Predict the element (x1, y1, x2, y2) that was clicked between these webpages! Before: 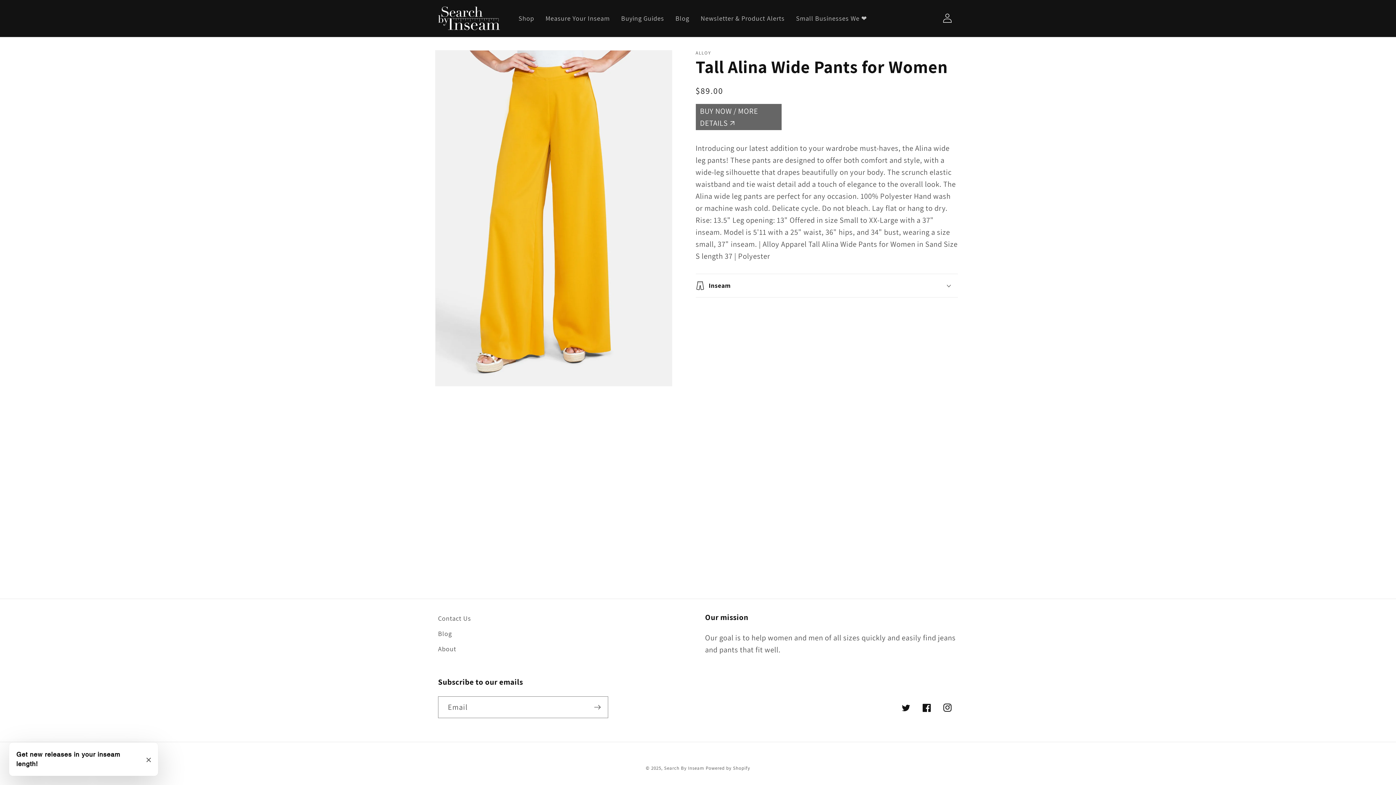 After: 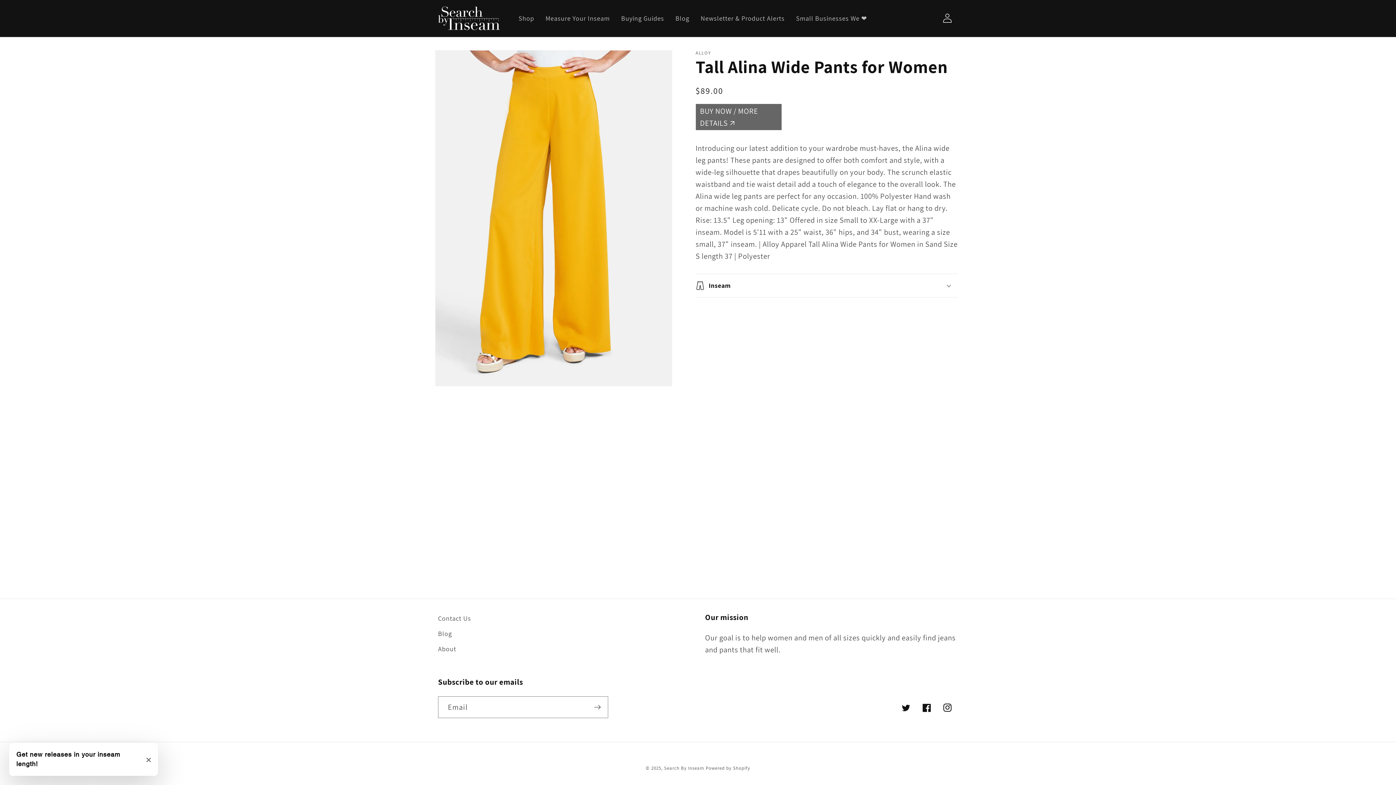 Action: label: BUY NOW / MORE DETAILS  bbox: (695, 104, 781, 130)